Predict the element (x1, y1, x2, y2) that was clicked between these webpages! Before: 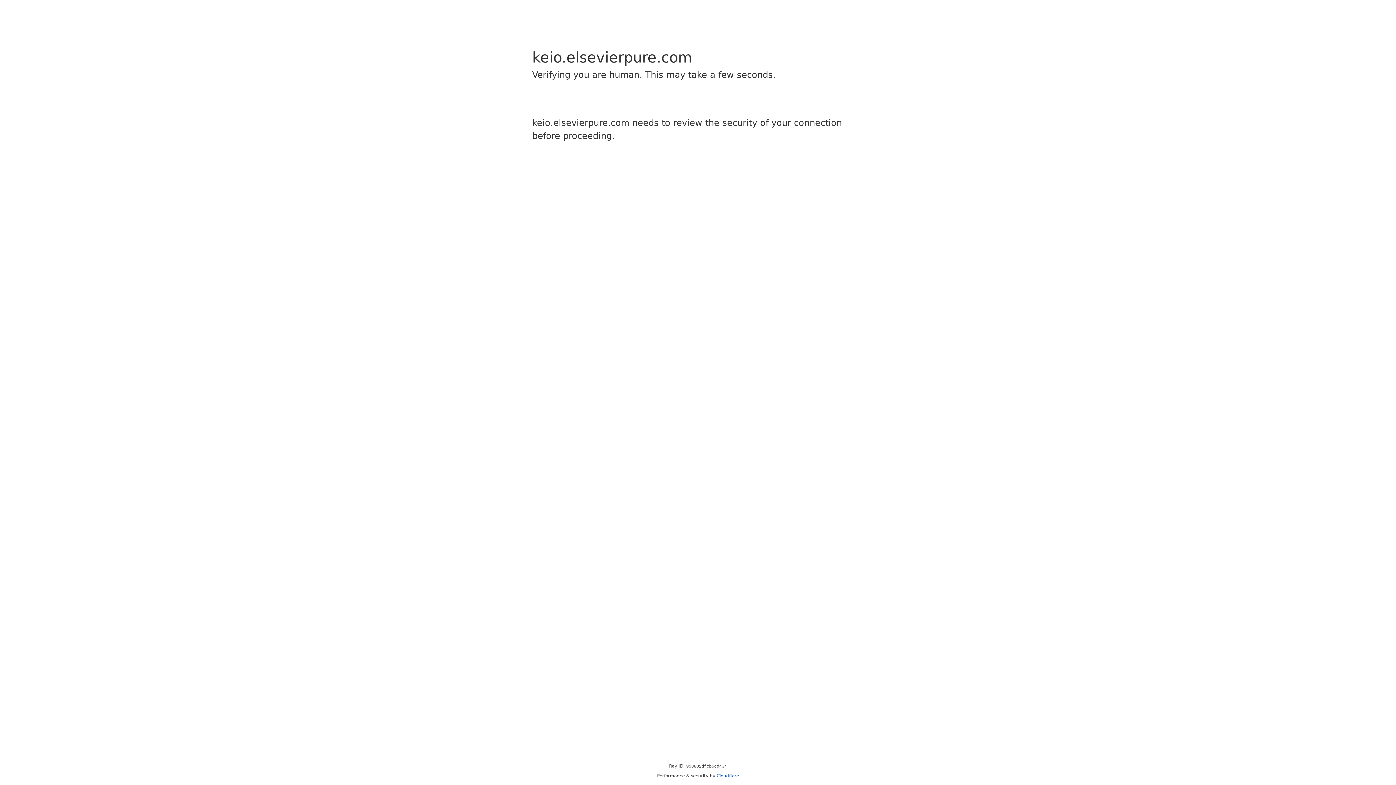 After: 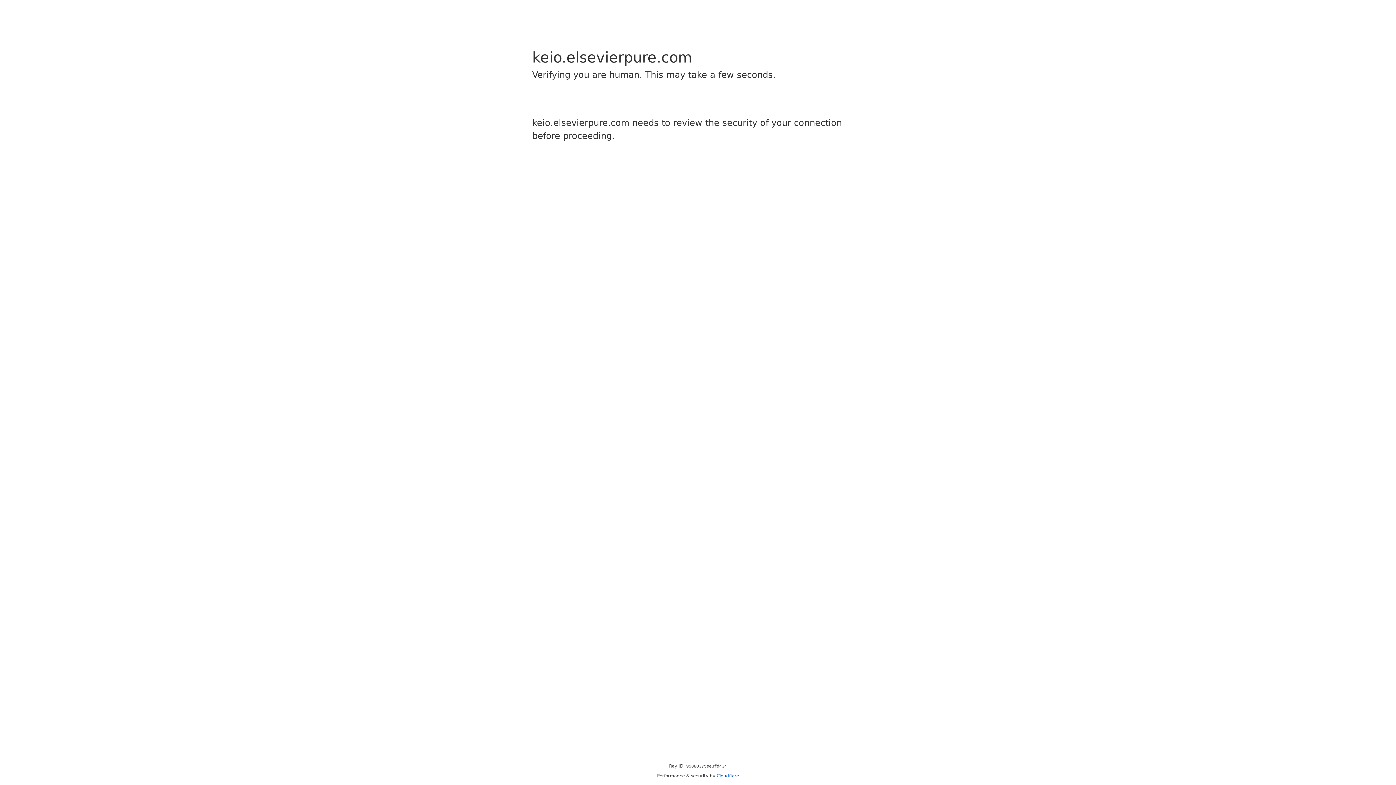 Action: label: Cloudflare bbox: (716, 773, 739, 778)